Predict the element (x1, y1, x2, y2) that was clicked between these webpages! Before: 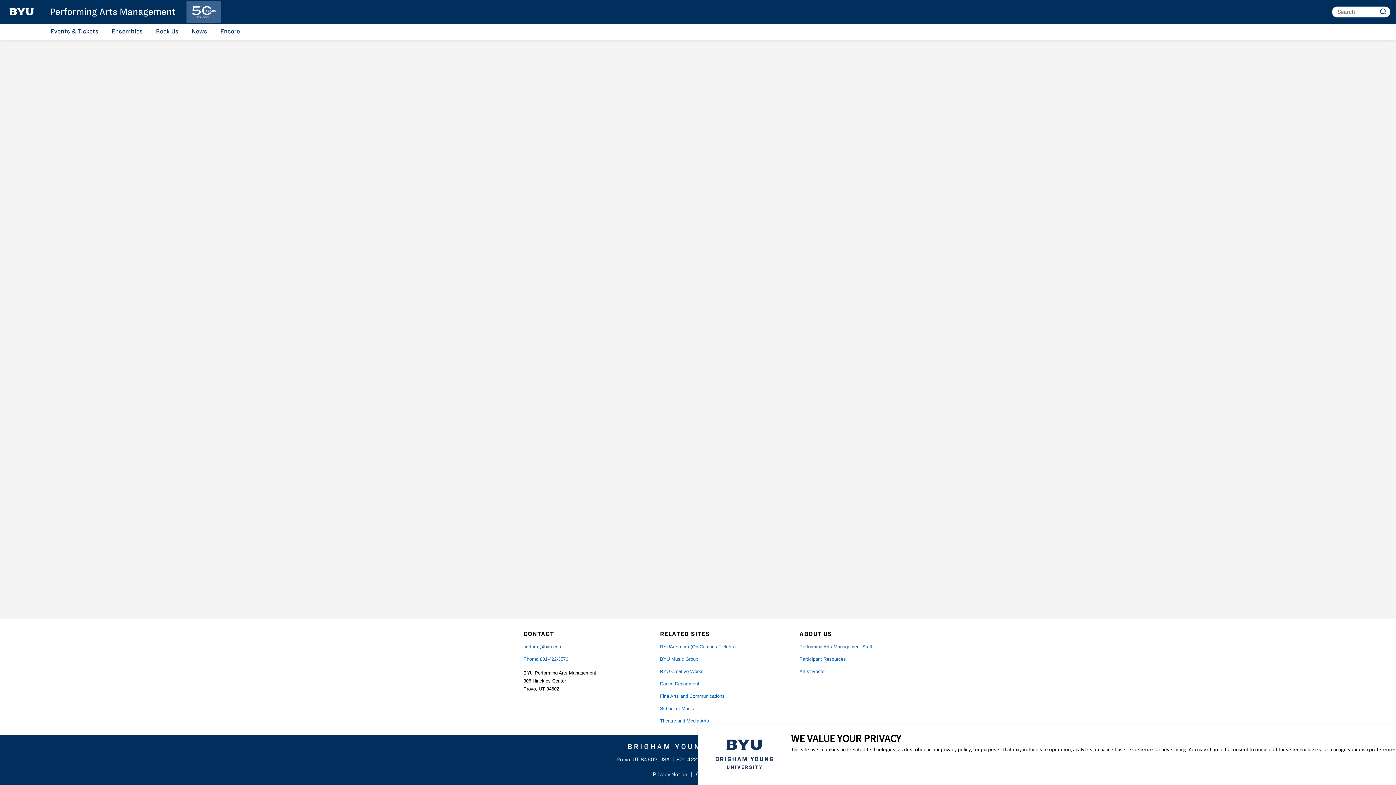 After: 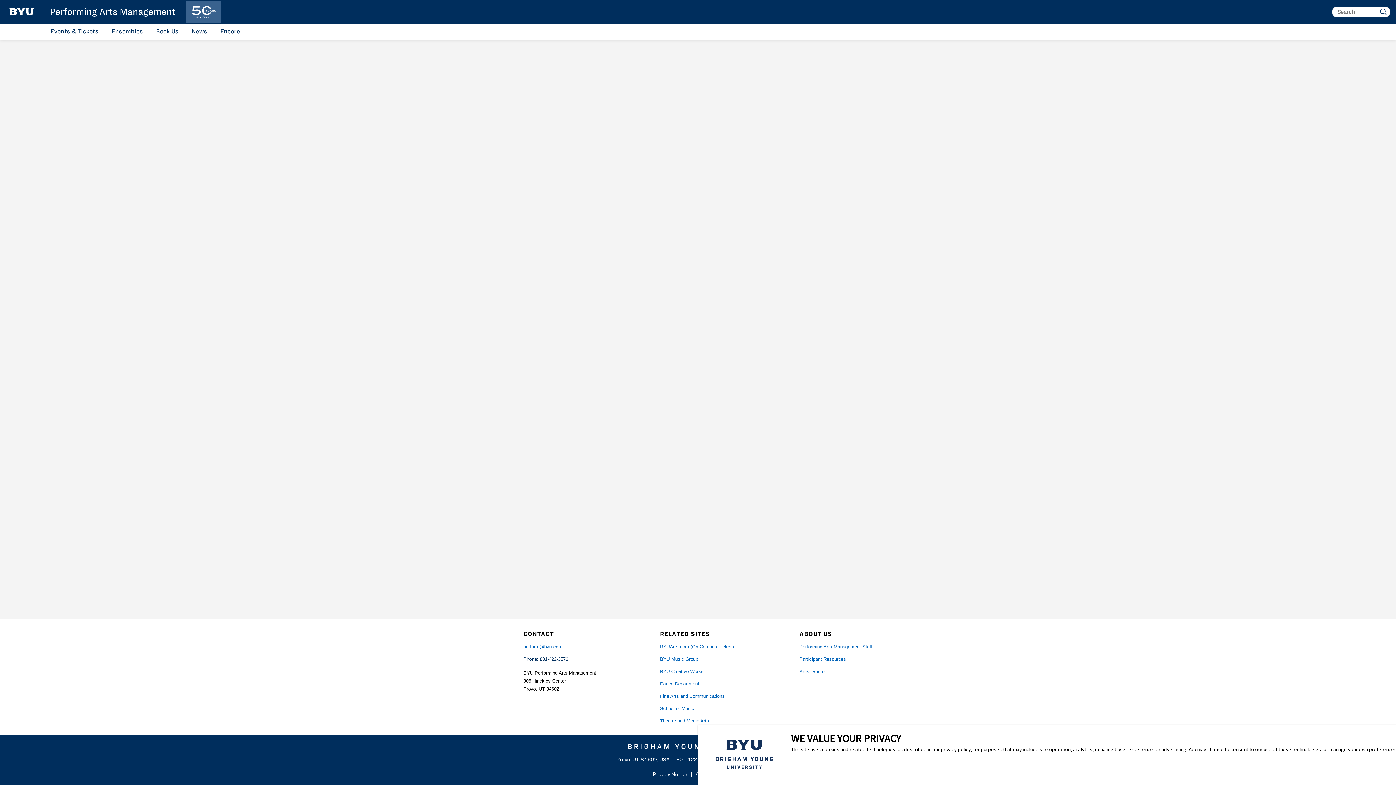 Action: label: Phone: 801-422-3576 bbox: (523, 657, 568, 662)